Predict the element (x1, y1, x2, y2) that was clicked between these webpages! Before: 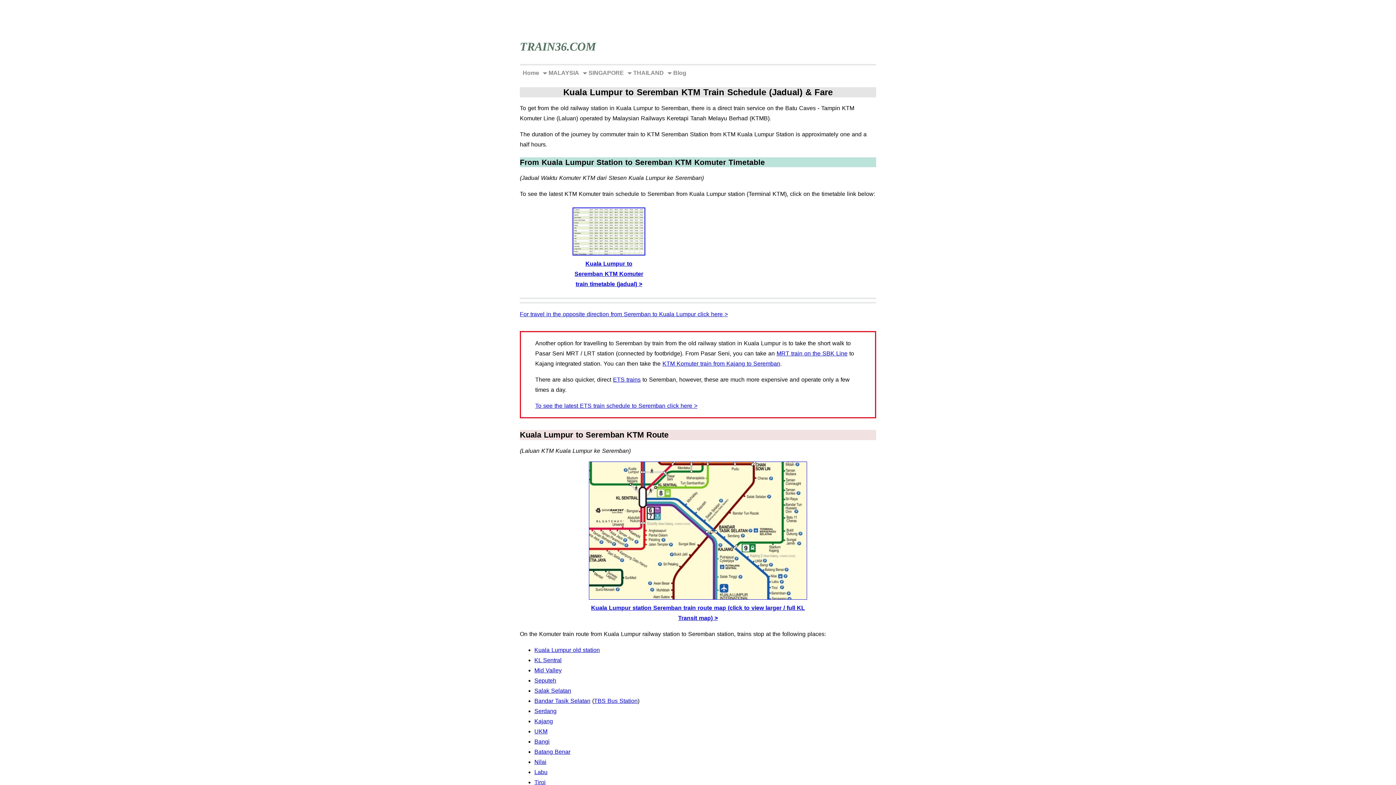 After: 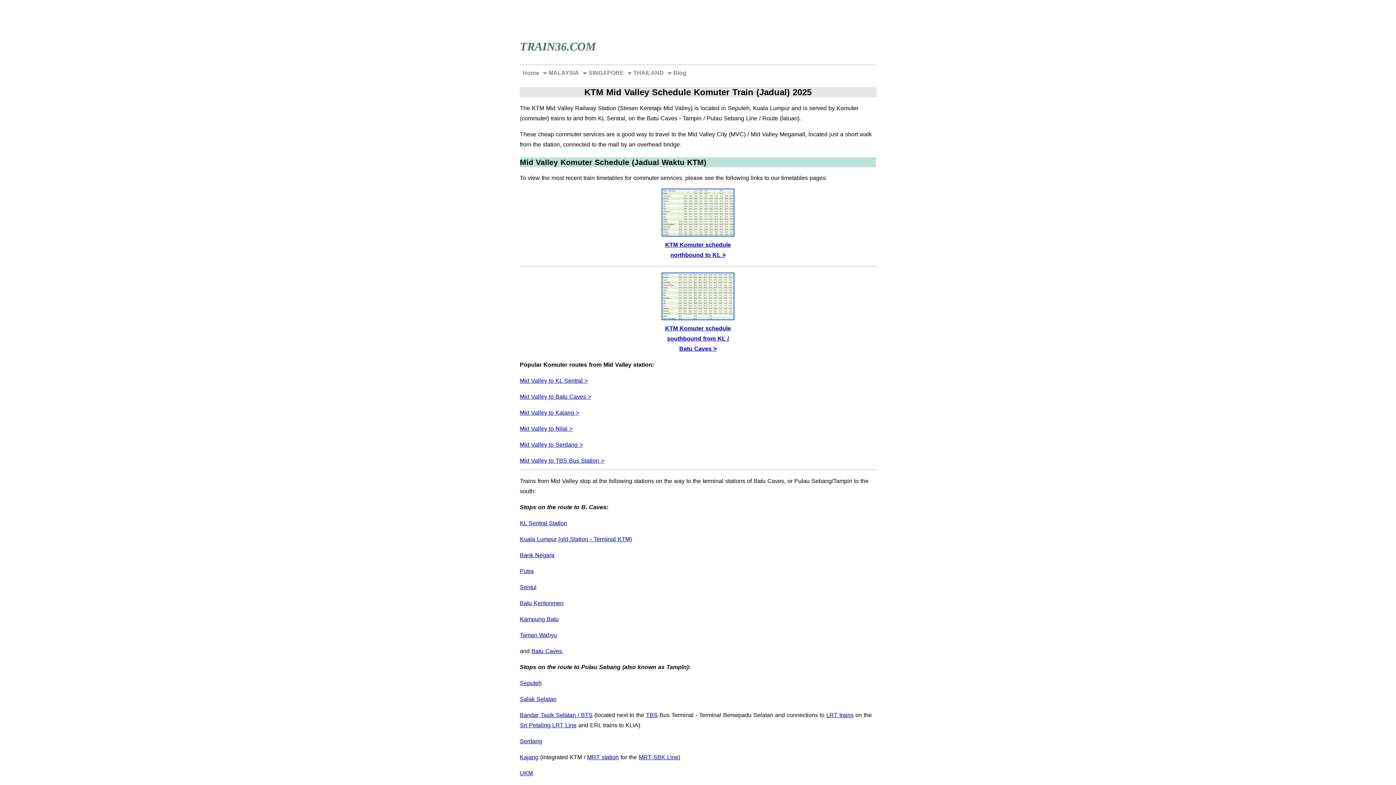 Action: bbox: (534, 667, 561, 673) label: Mid Valley